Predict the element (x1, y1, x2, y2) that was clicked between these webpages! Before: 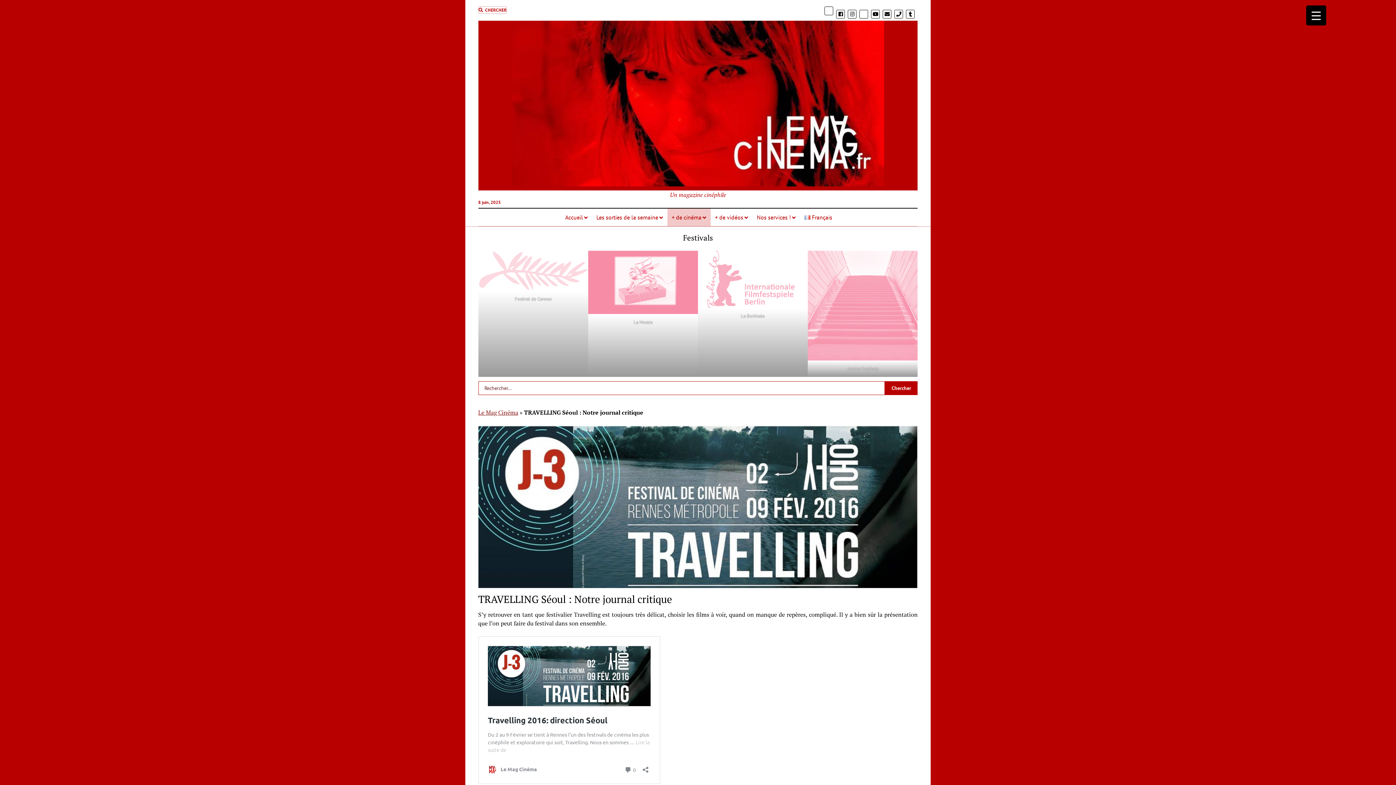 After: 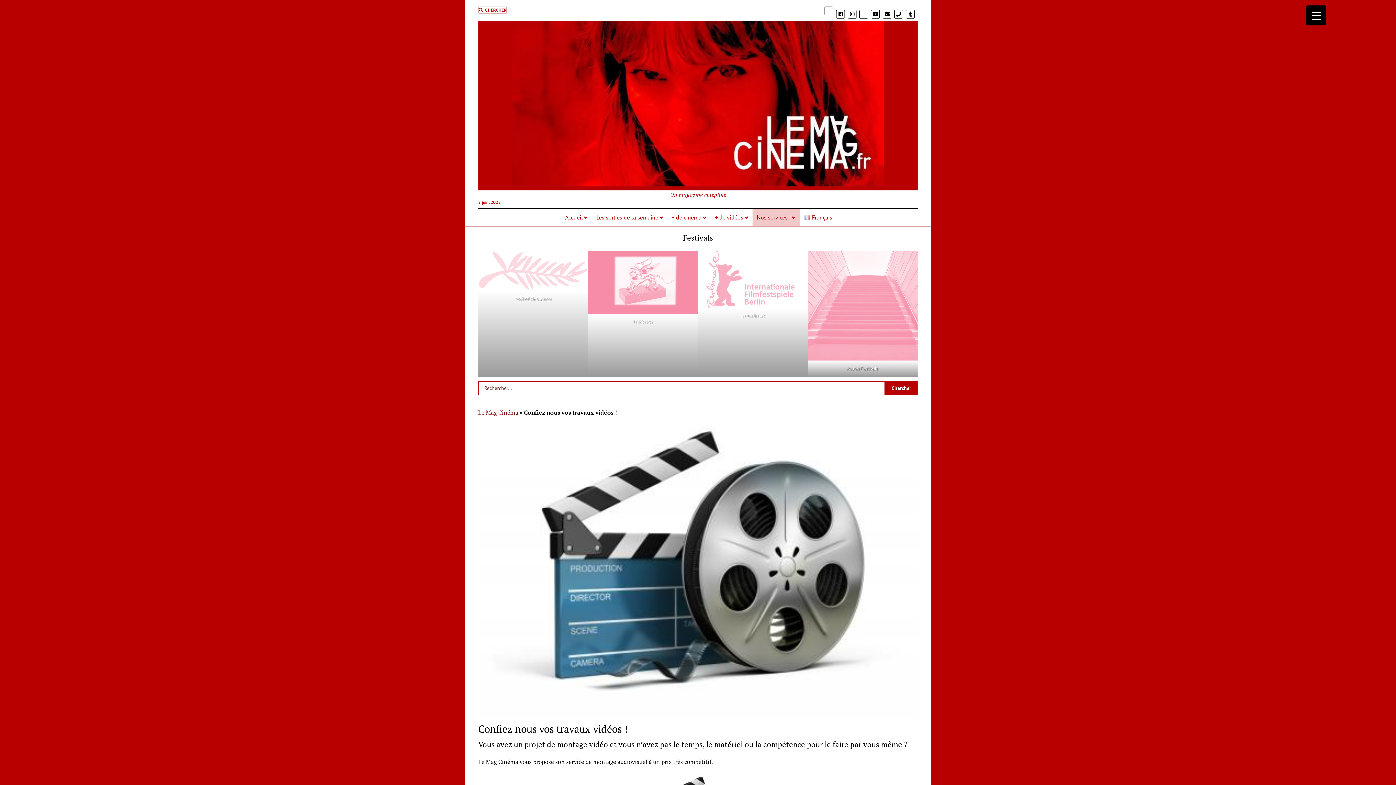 Action: bbox: (752, 208, 800, 226) label: Nos services !